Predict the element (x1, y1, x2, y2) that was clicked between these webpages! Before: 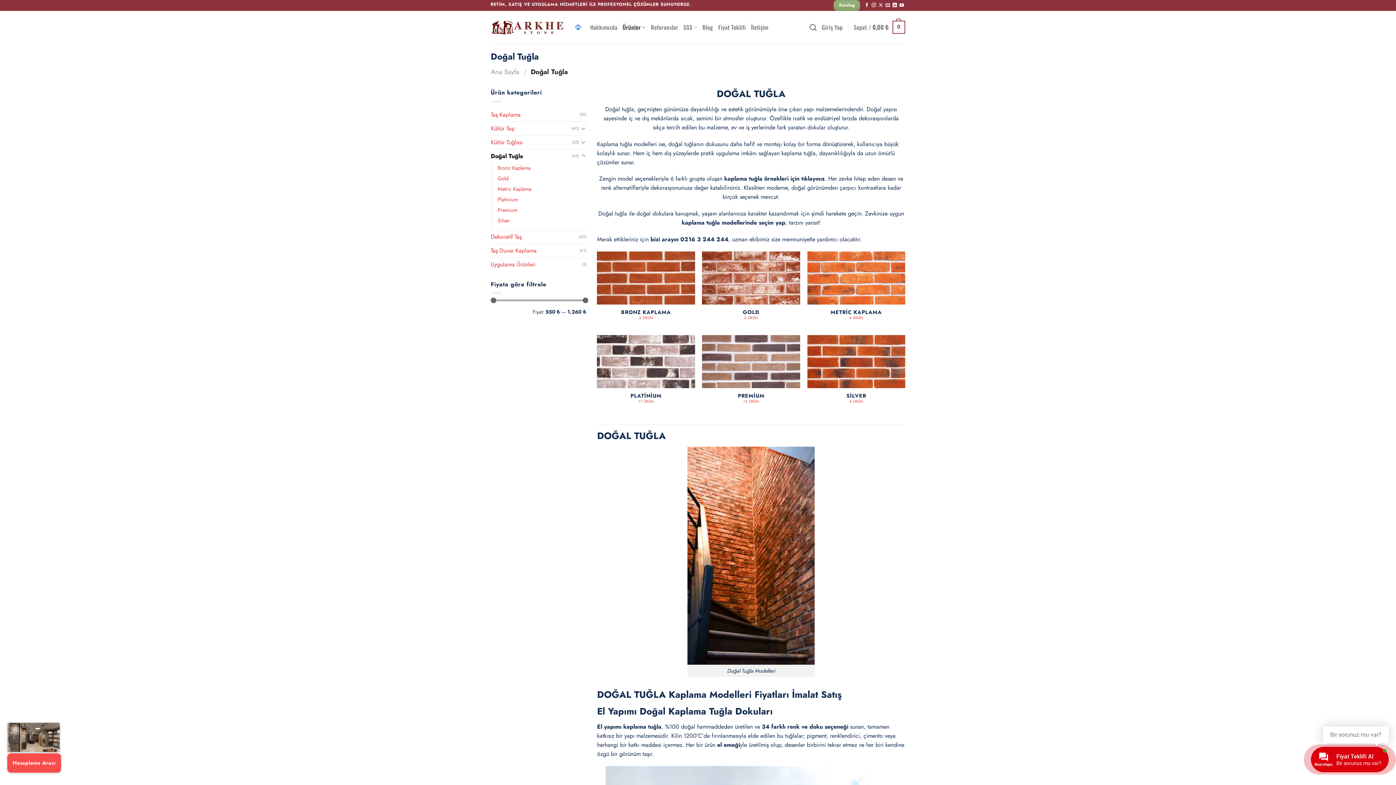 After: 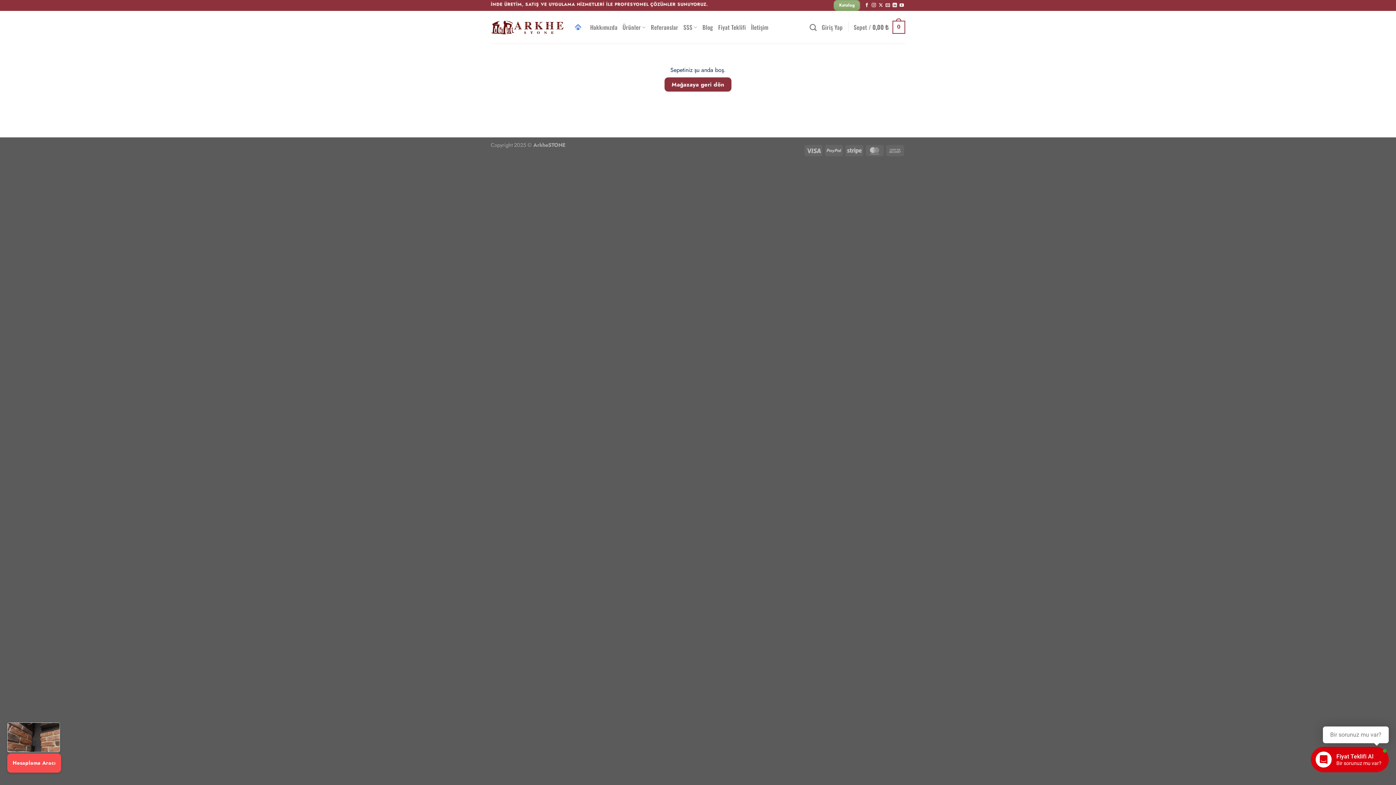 Action: label: Sepet / 0,00 ₺
0 bbox: (853, 15, 905, 39)